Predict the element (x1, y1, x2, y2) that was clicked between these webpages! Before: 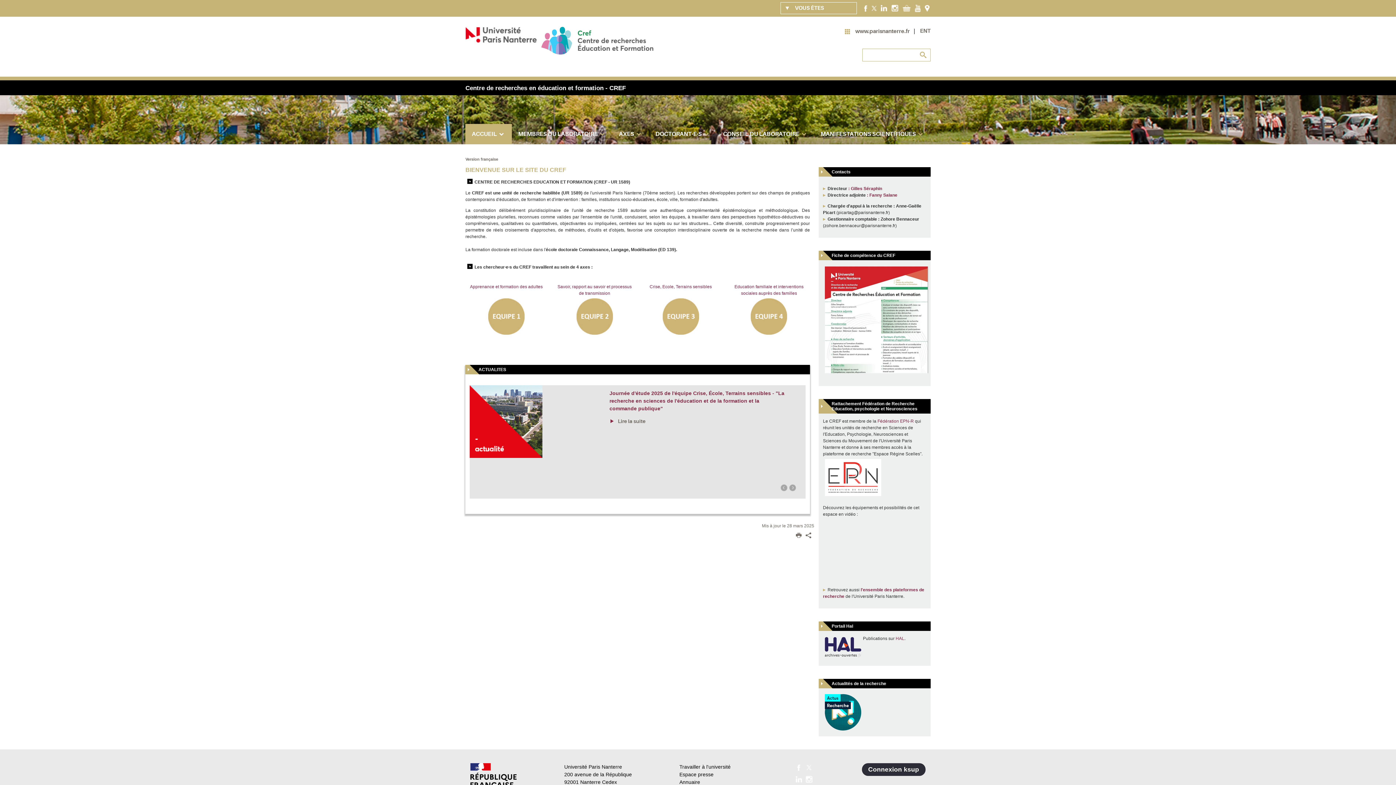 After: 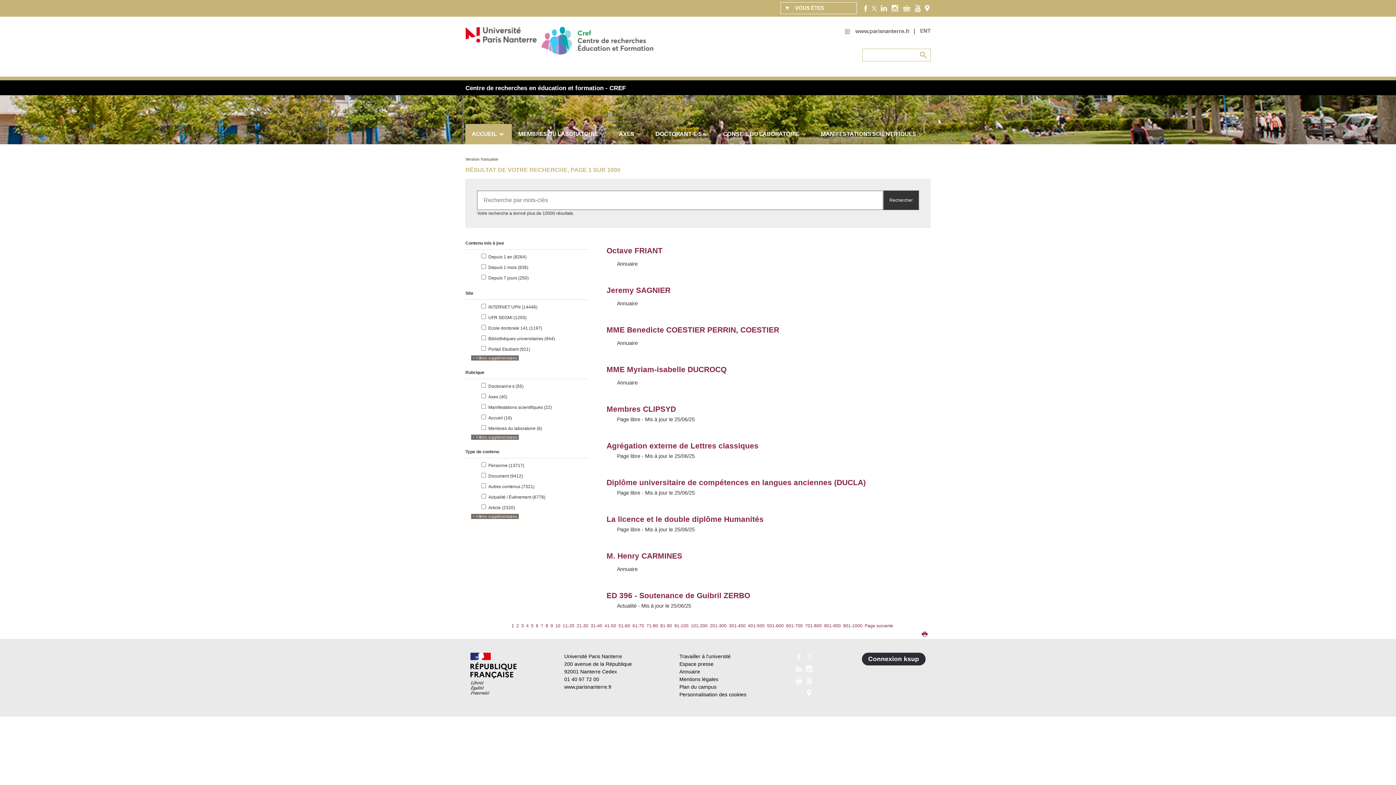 Action: bbox: (918, 51, 928, 58) label: Lancer la recherche